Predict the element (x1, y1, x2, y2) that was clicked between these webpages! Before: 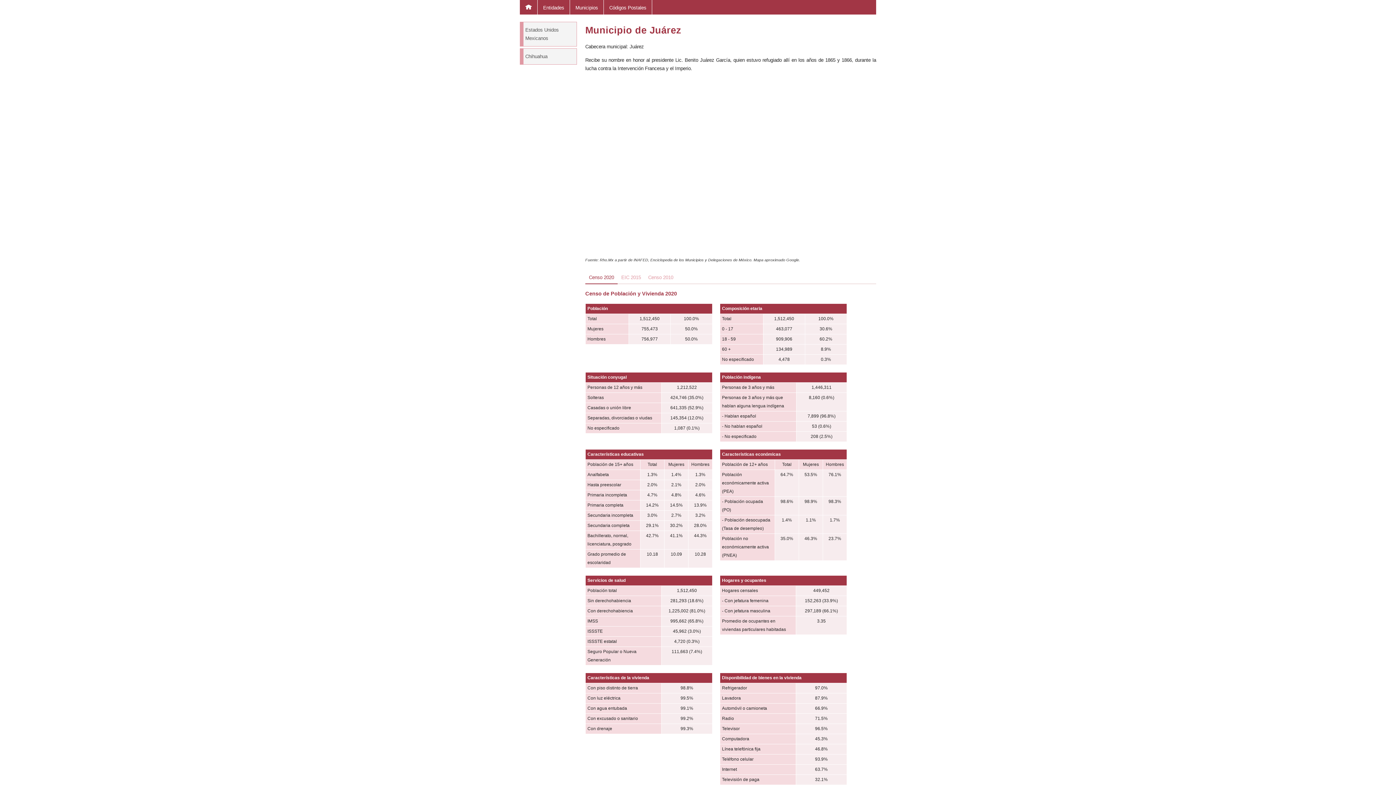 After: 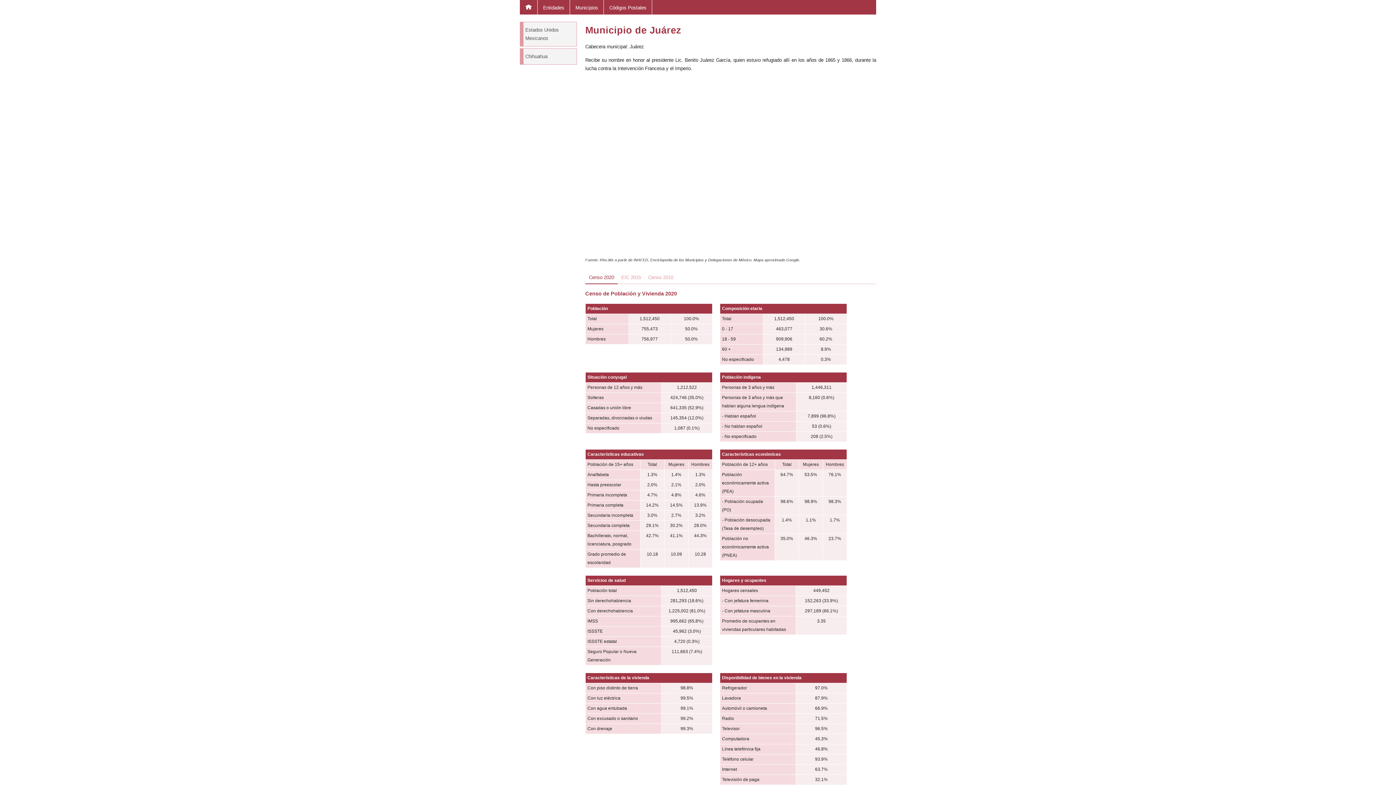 Action: label: Censo 2020 bbox: (585, 271, 617, 284)